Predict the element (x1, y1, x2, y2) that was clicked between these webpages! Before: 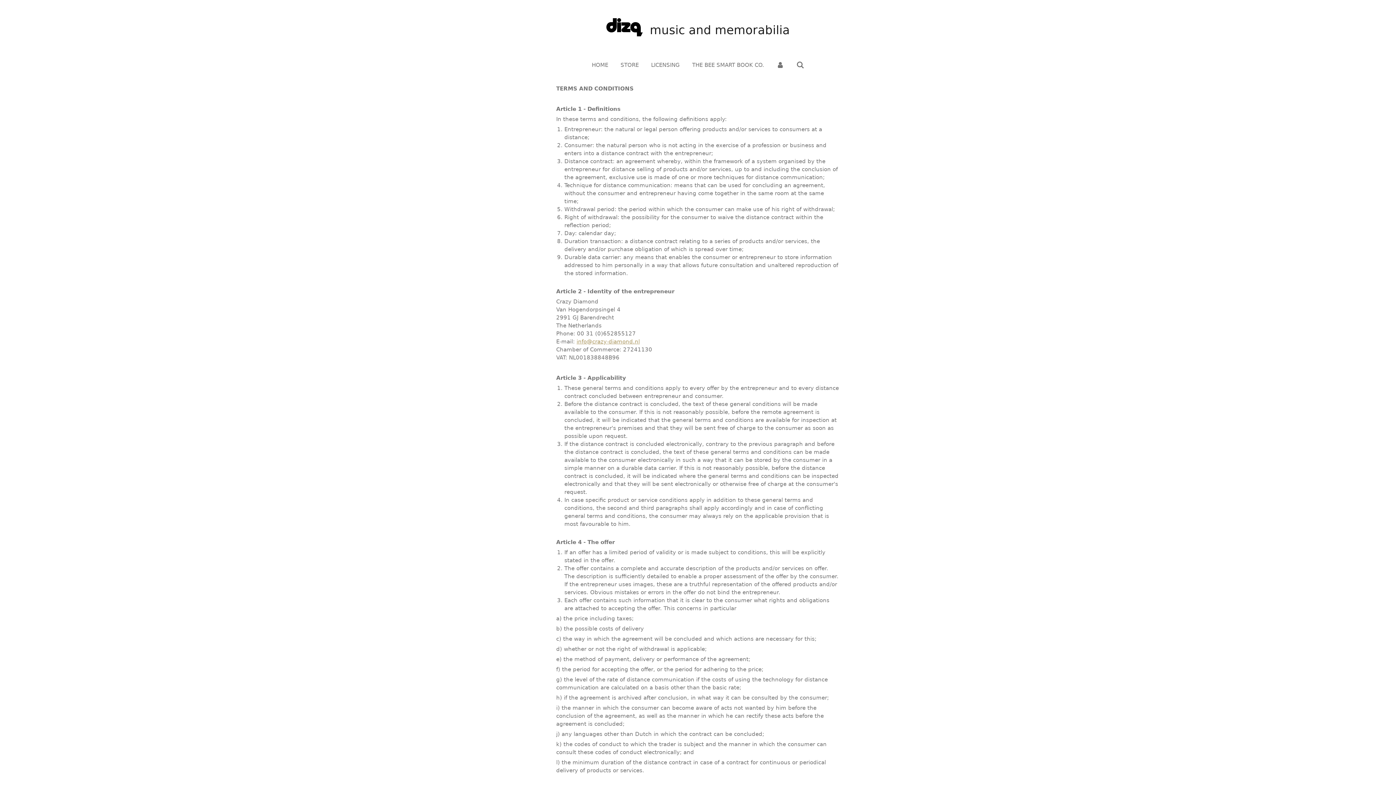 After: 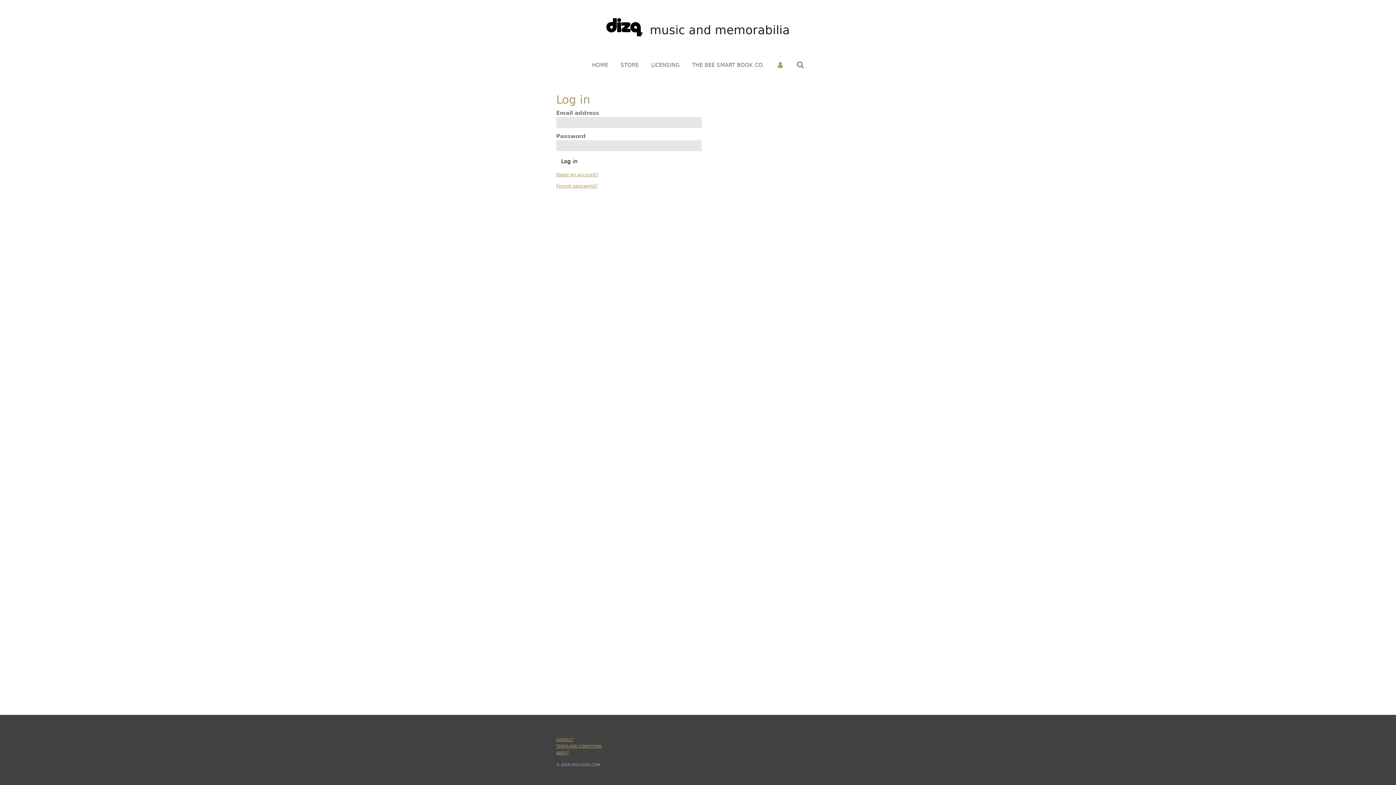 Action: bbox: (772, 59, 788, 71)